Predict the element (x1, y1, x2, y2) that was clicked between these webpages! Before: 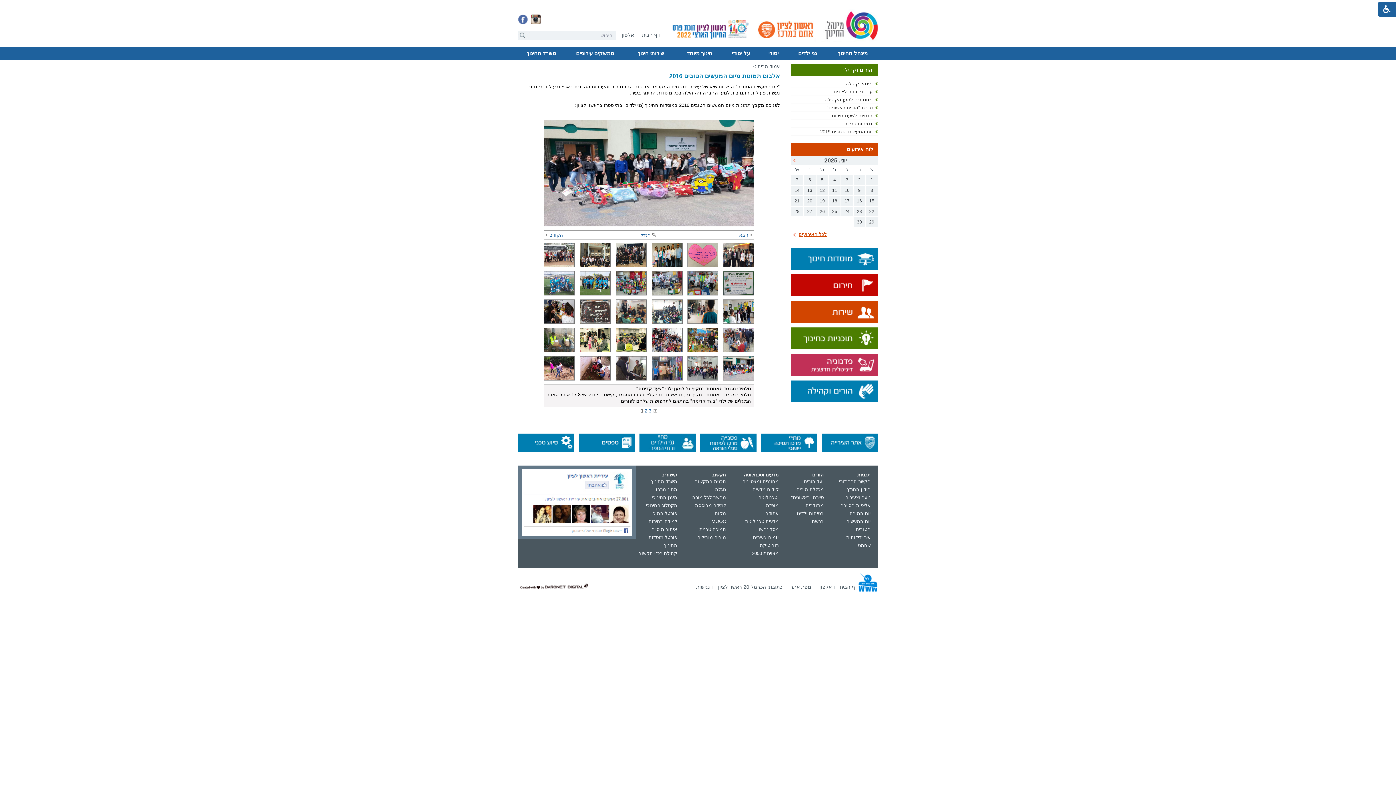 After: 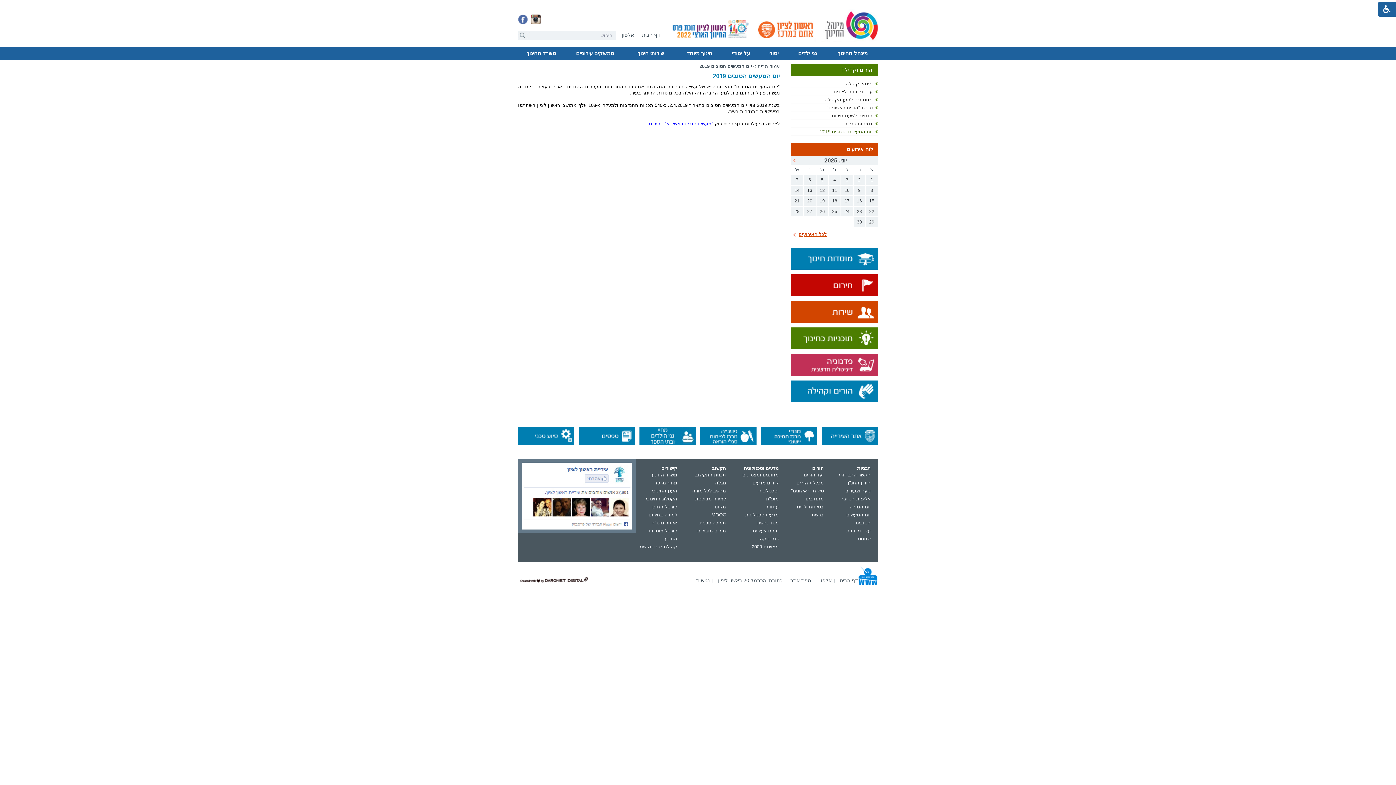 Action: label: יום המעשים הטובים 2019 bbox: (790, 128, 878, 135)